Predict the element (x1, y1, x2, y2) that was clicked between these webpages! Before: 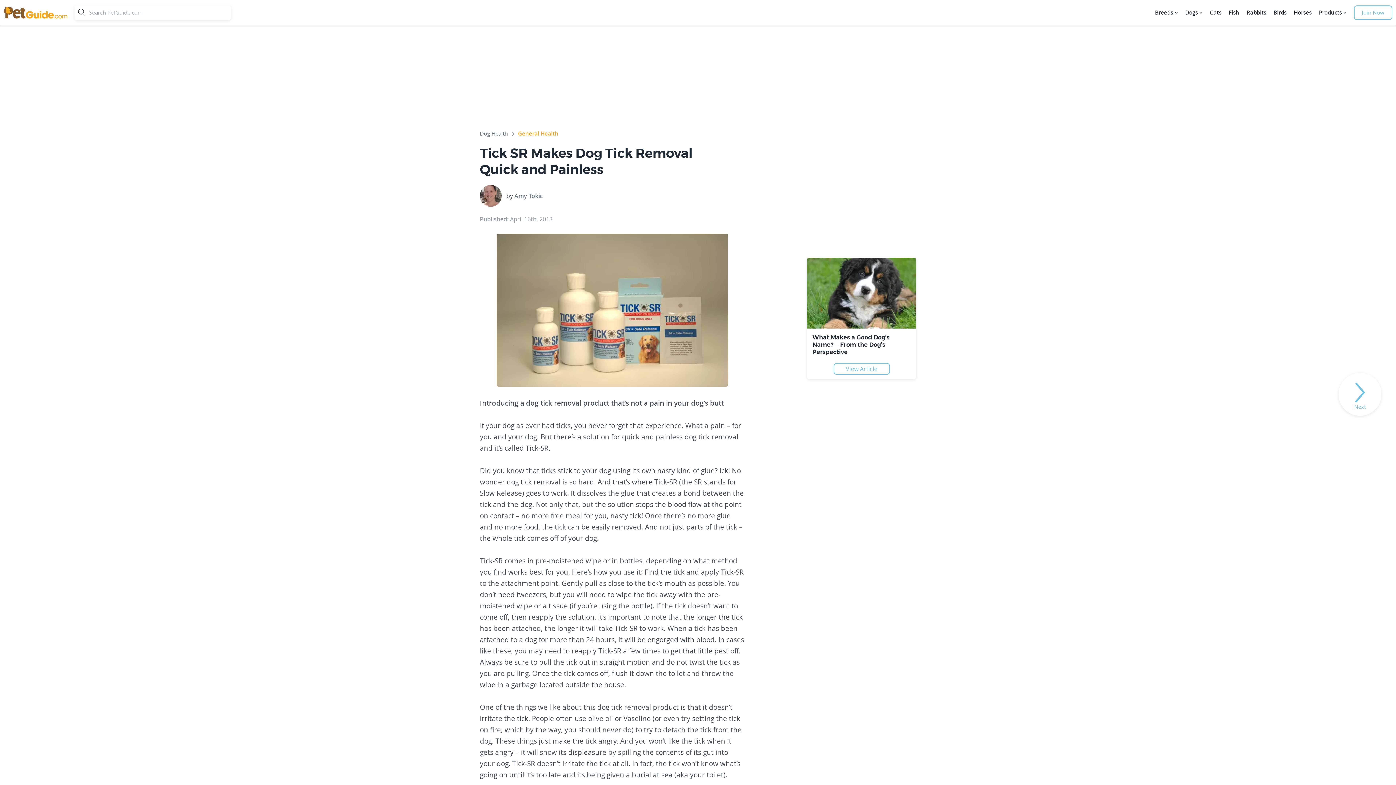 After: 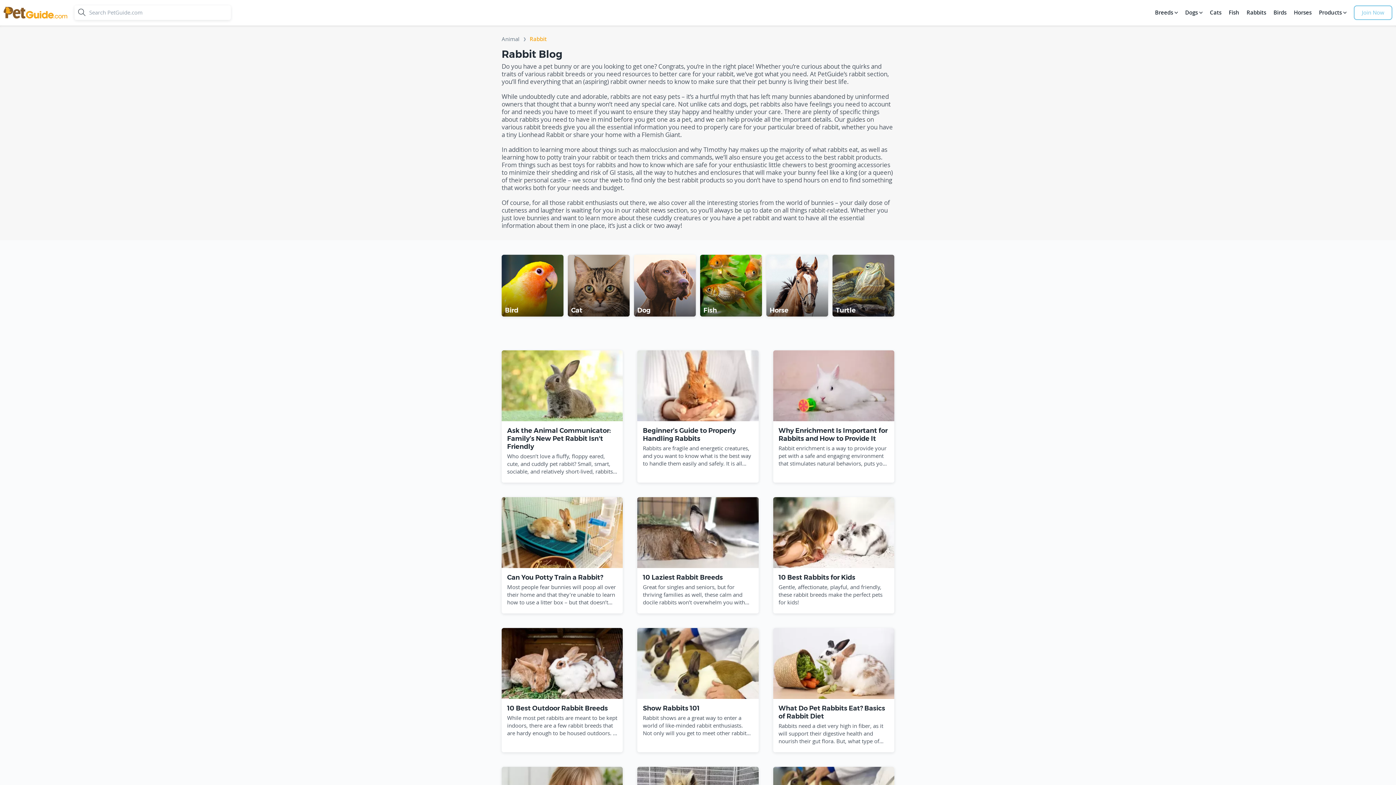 Action: label: Rabbits bbox: (1245, 5, 1268, 20)